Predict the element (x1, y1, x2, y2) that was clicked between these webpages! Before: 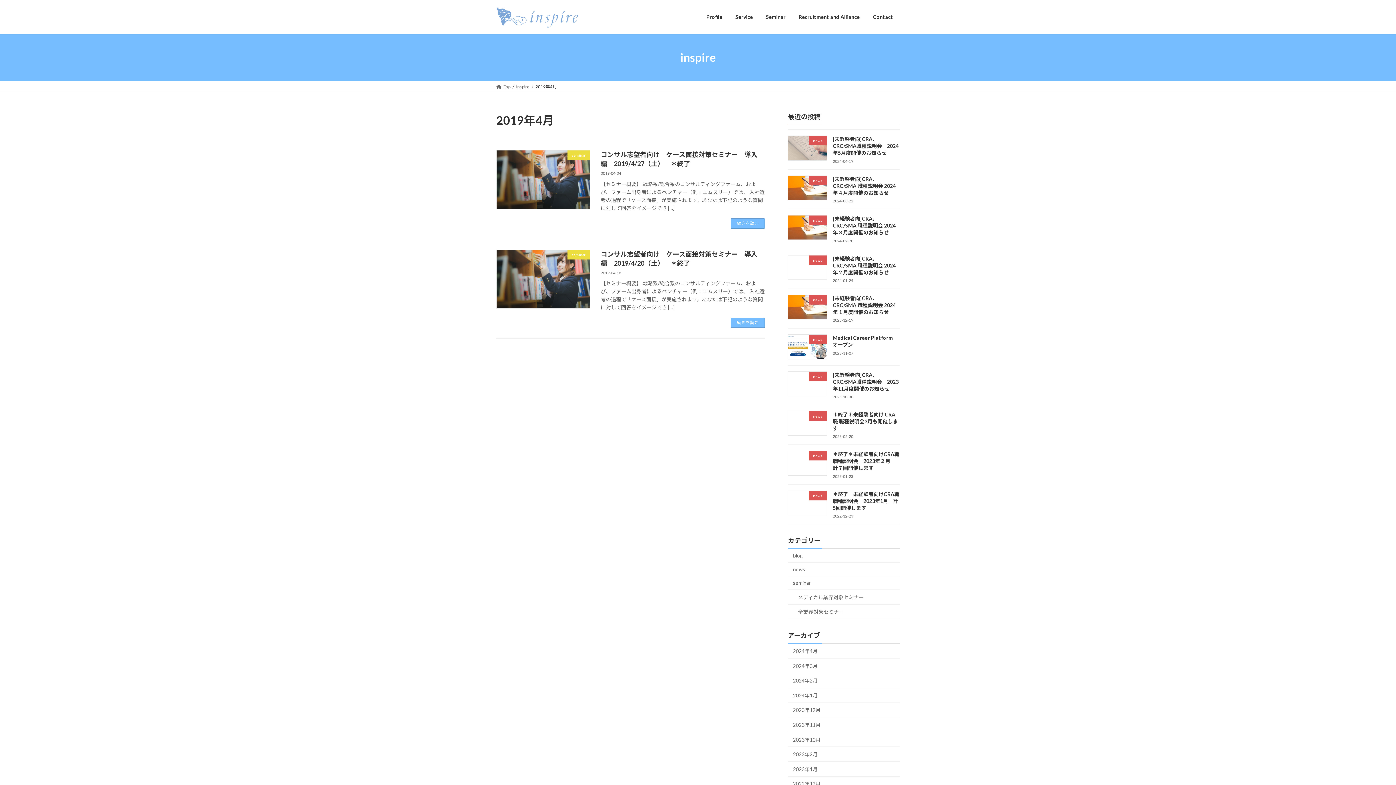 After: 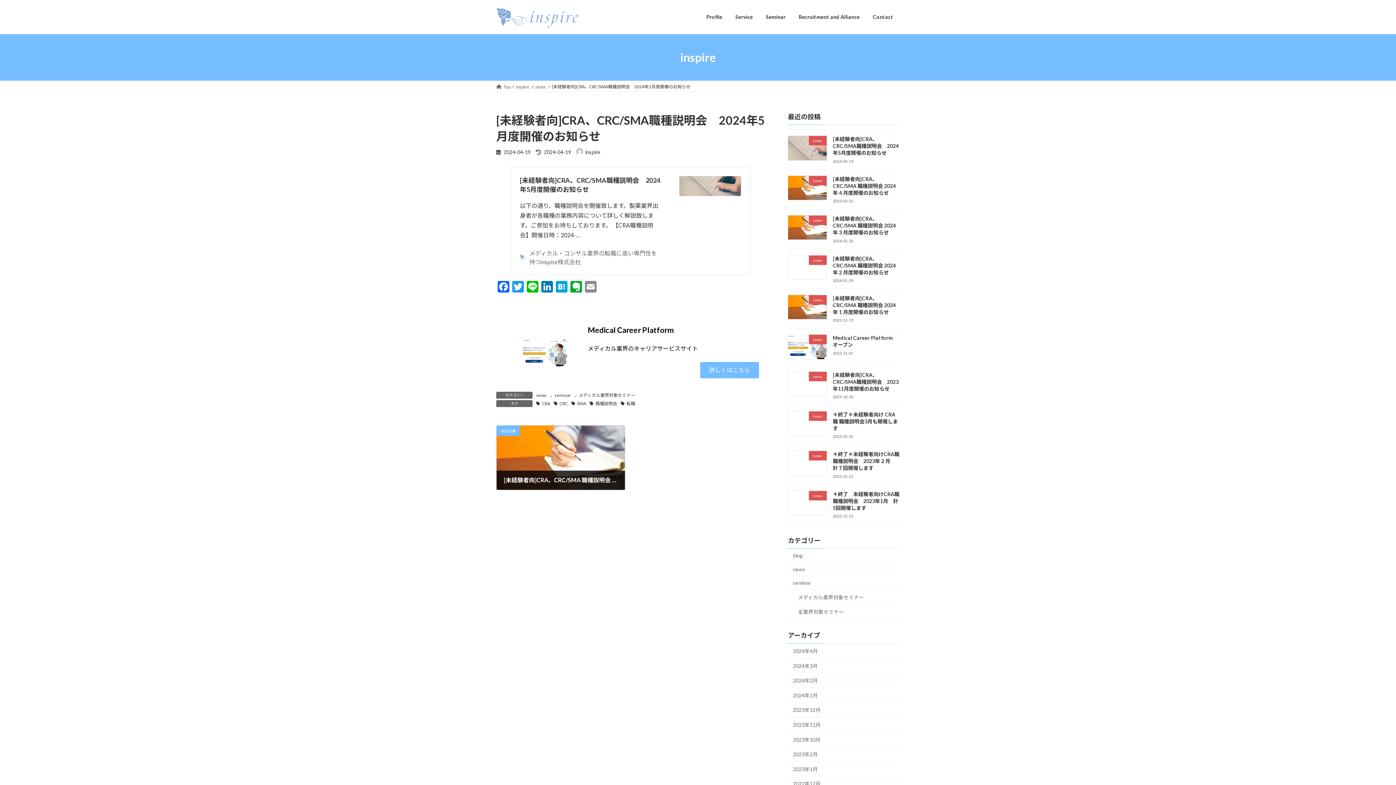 Action: label: [未経験者向]CRA、CRC/SMA職種説明会　2024年5月度開催のお知らせ bbox: (833, 136, 898, 156)